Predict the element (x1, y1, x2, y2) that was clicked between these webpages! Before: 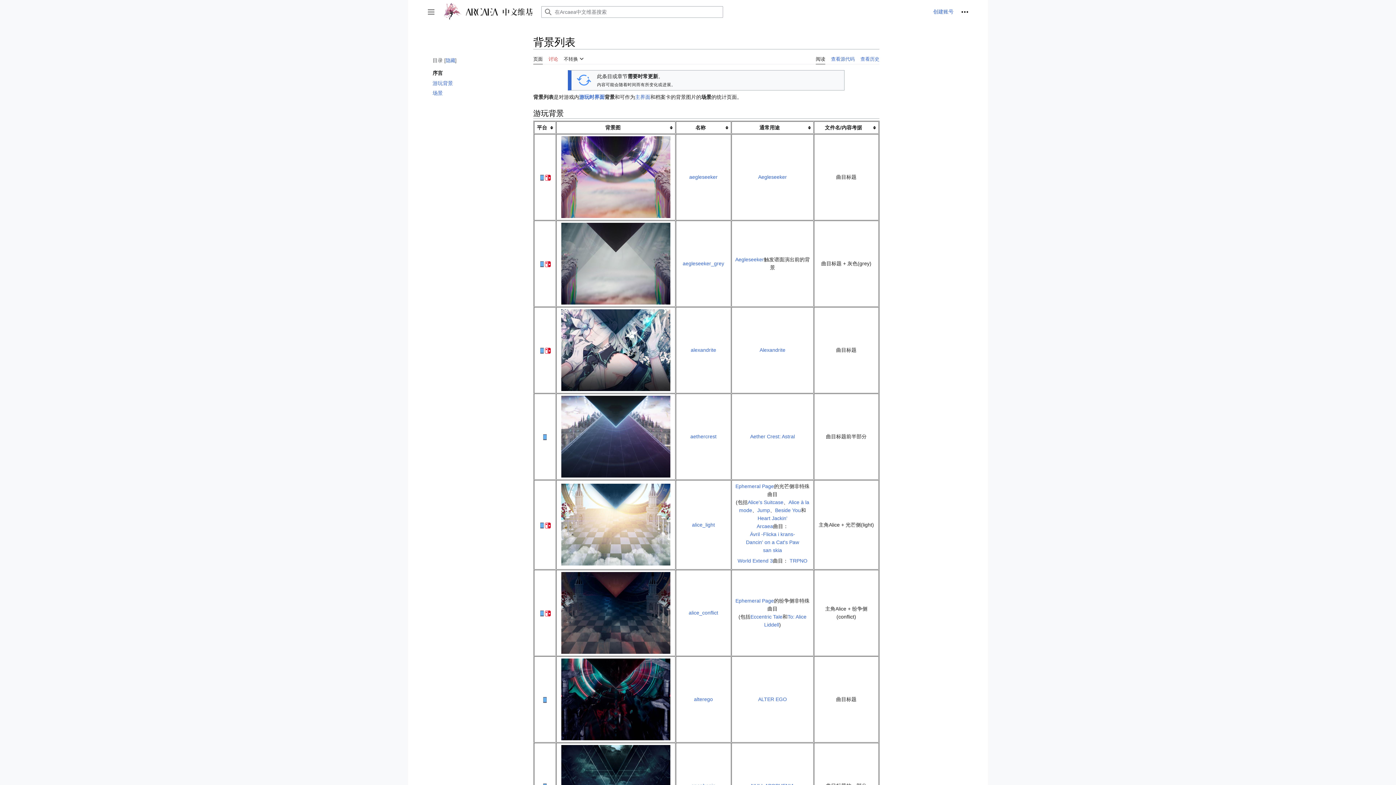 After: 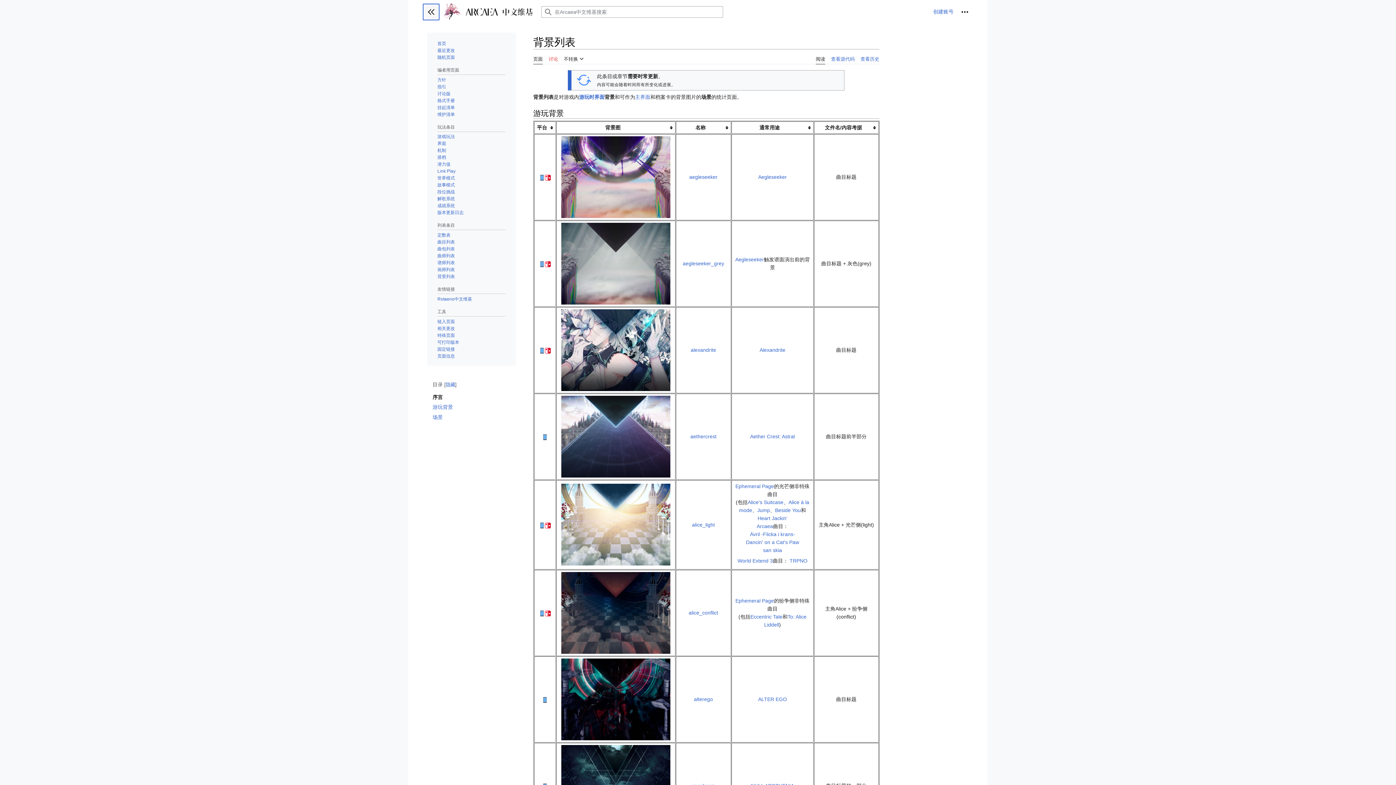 Action: label: 折叠侧栏 bbox: (422, 3, 439, 20)